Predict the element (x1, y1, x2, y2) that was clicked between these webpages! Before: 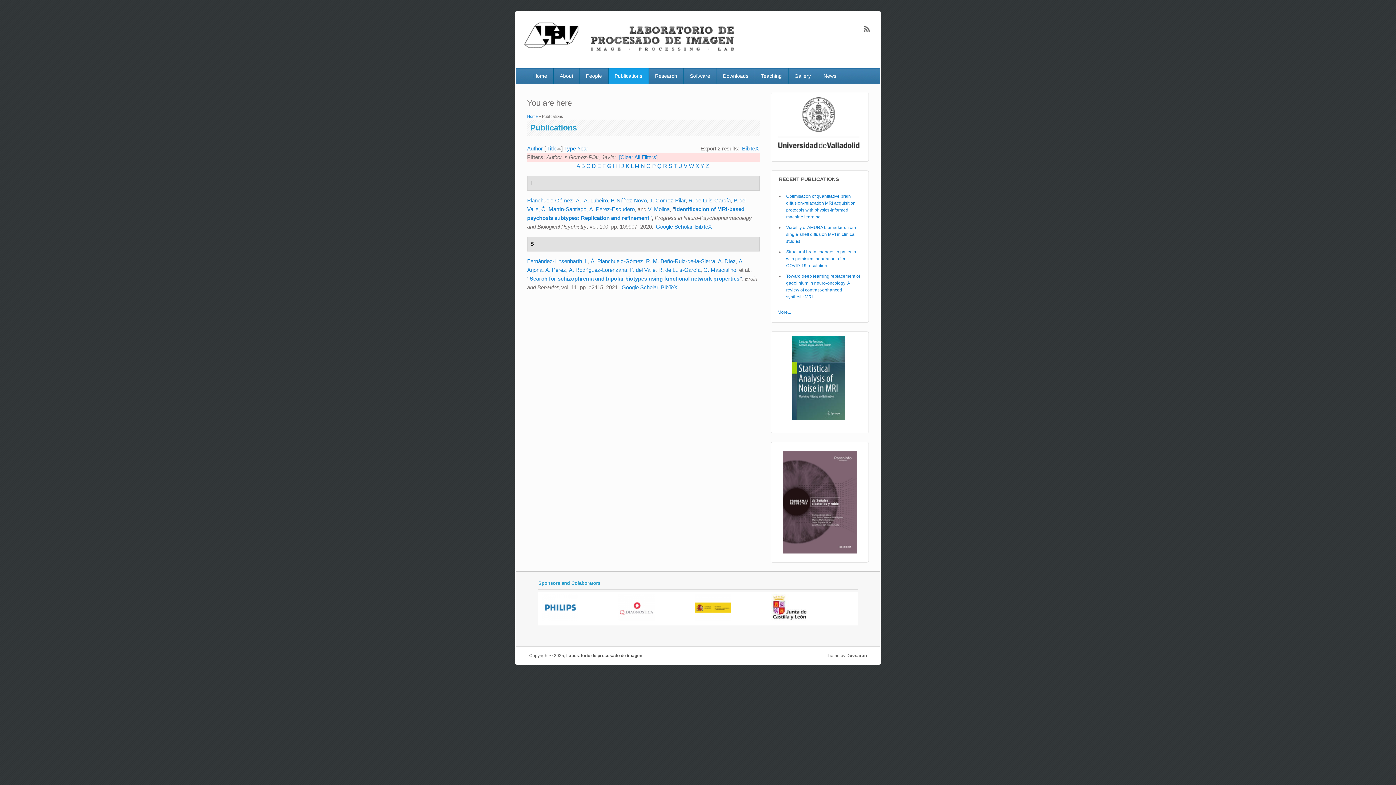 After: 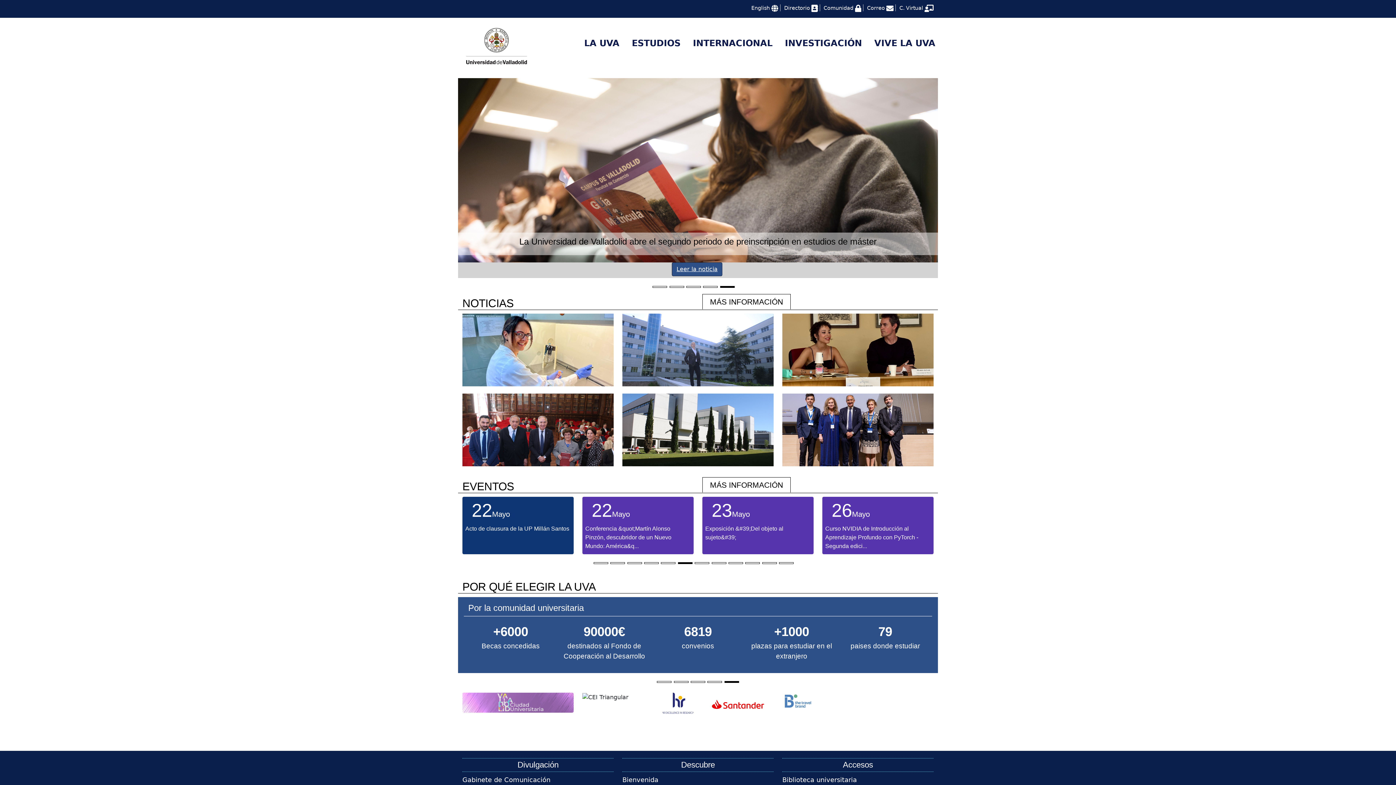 Action: bbox: (777, 144, 859, 149)